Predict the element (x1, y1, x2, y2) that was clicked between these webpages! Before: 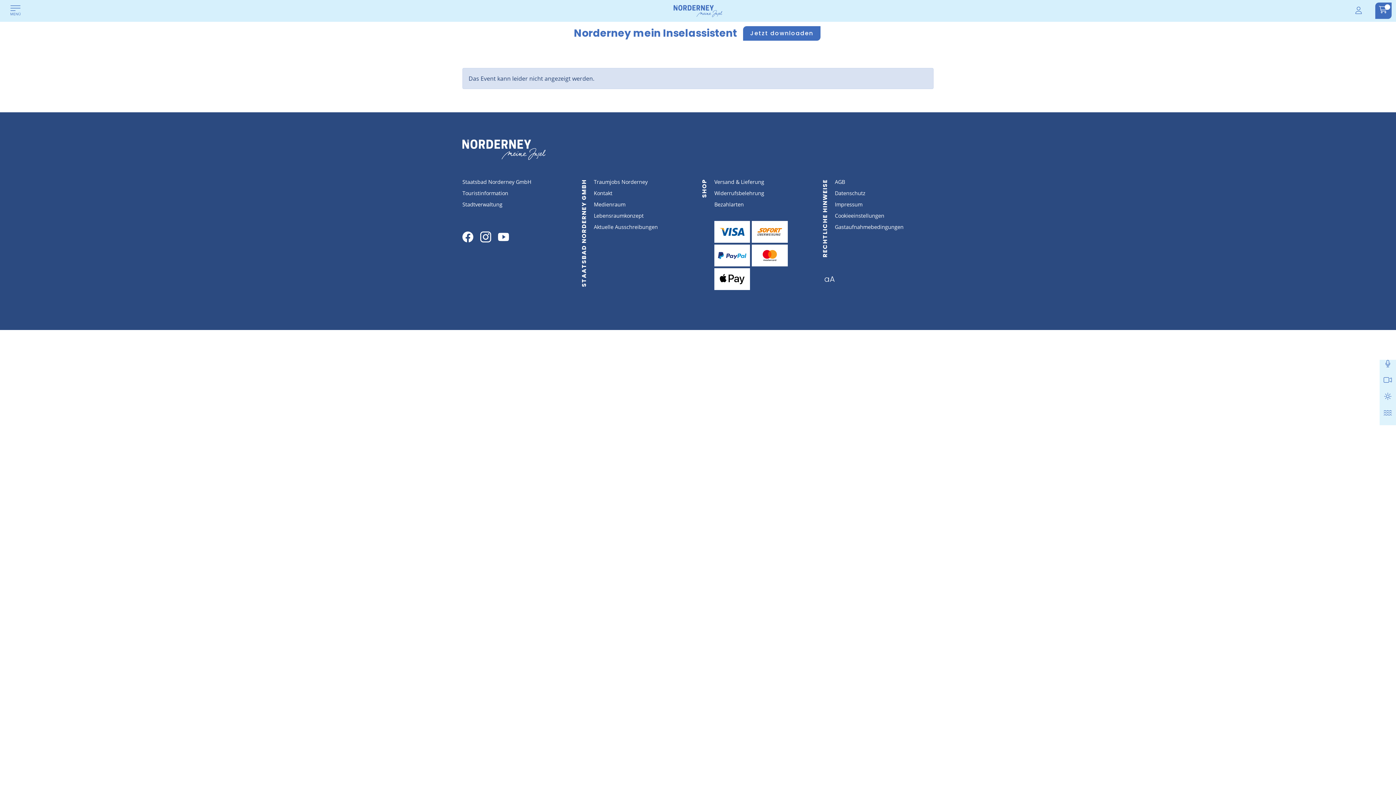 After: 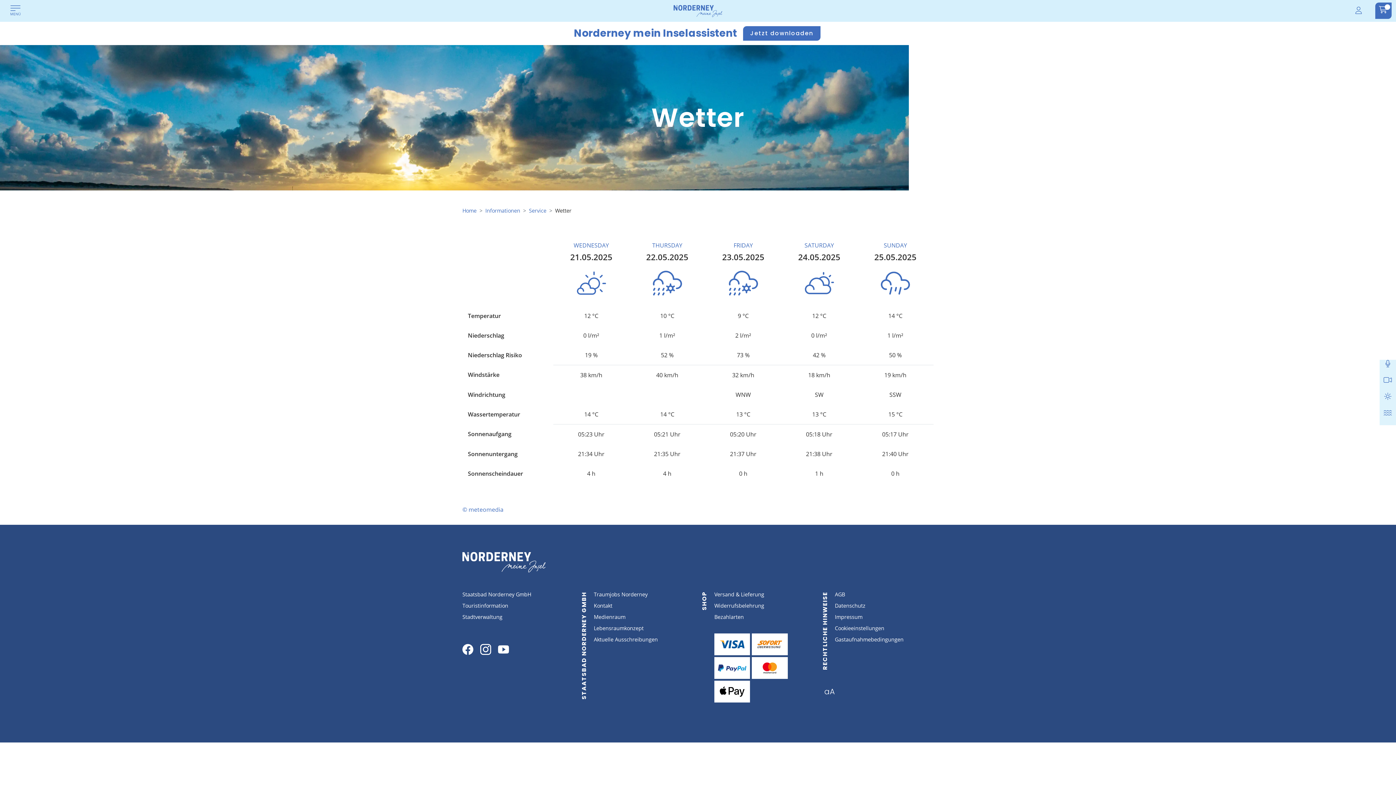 Action: bbox: (1380, 392, 1396, 409)